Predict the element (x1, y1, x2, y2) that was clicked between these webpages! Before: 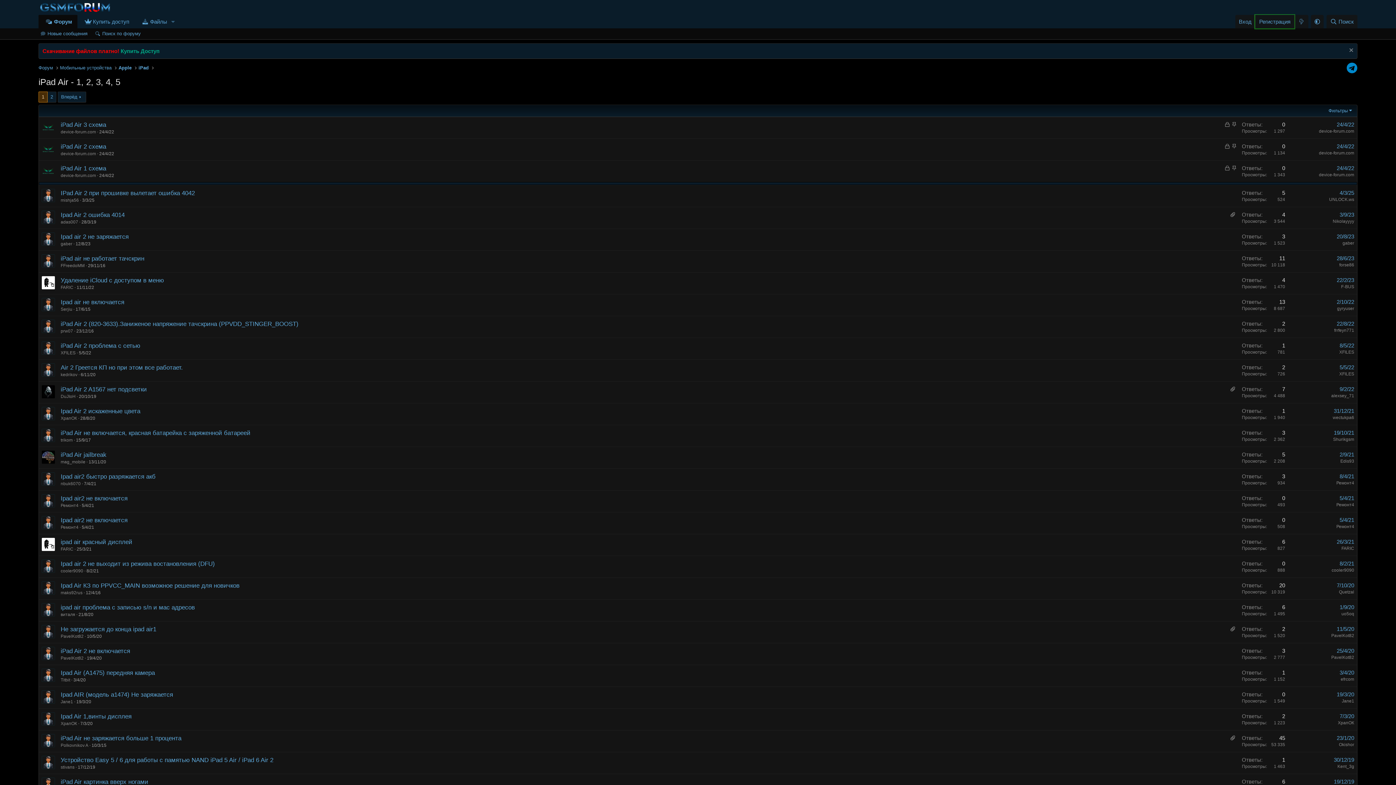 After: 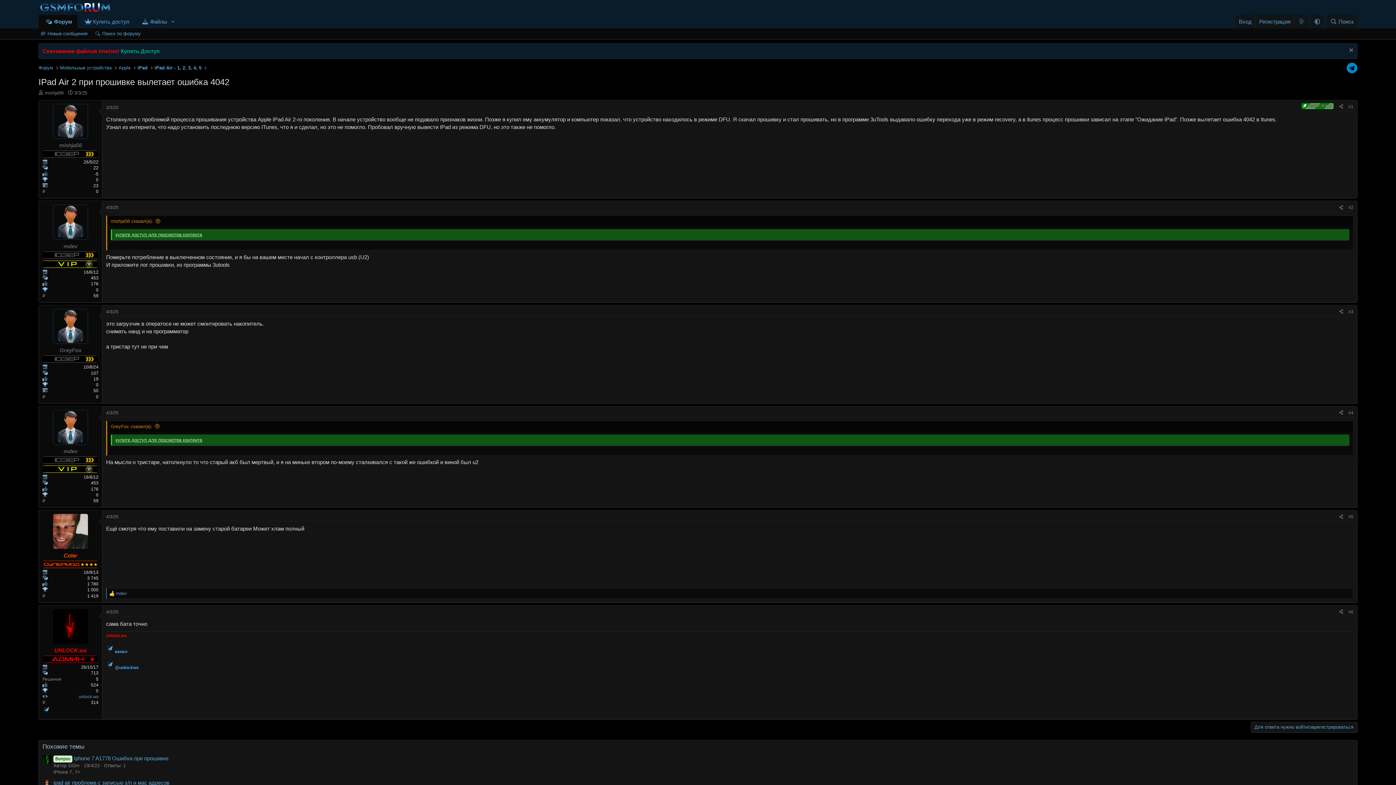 Action: label: 3/3/25 bbox: (82, 197, 94, 202)